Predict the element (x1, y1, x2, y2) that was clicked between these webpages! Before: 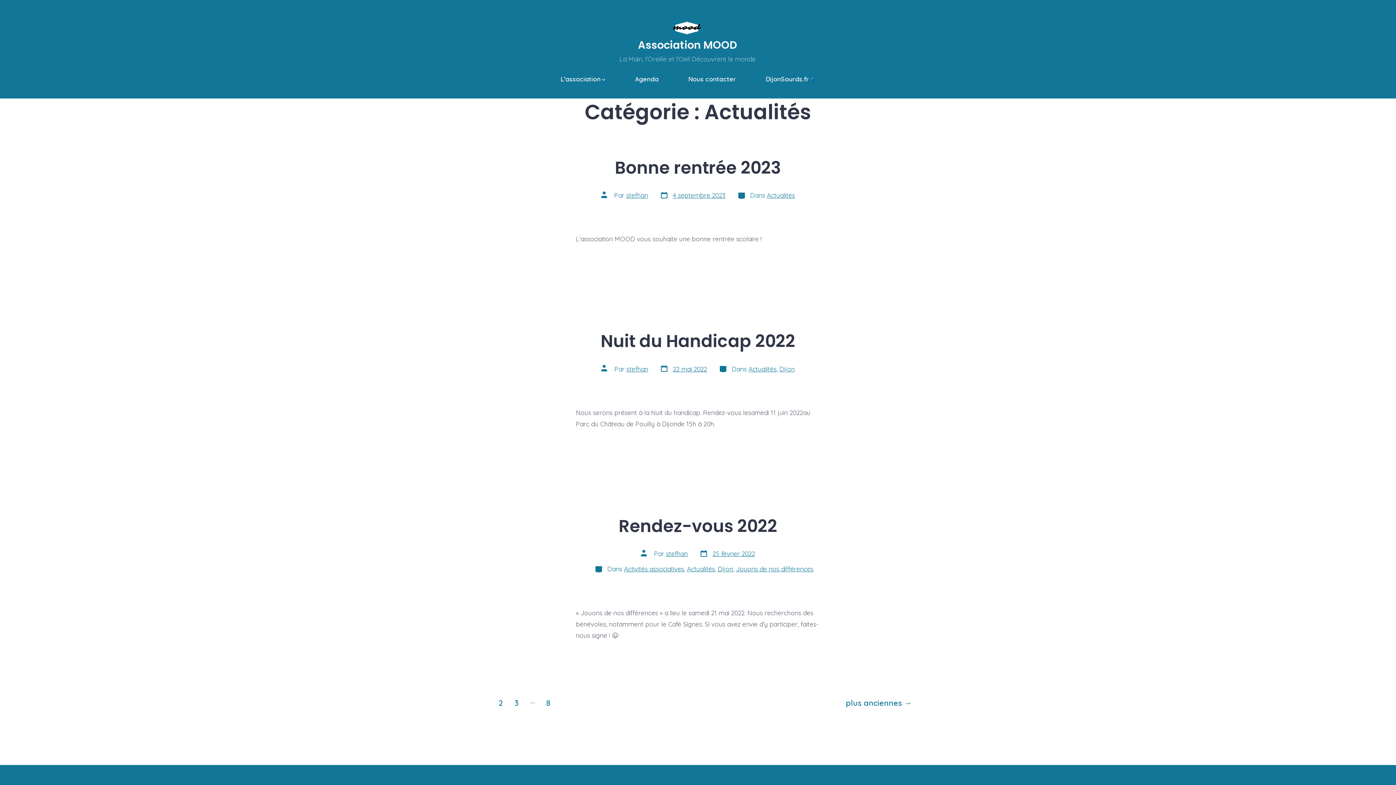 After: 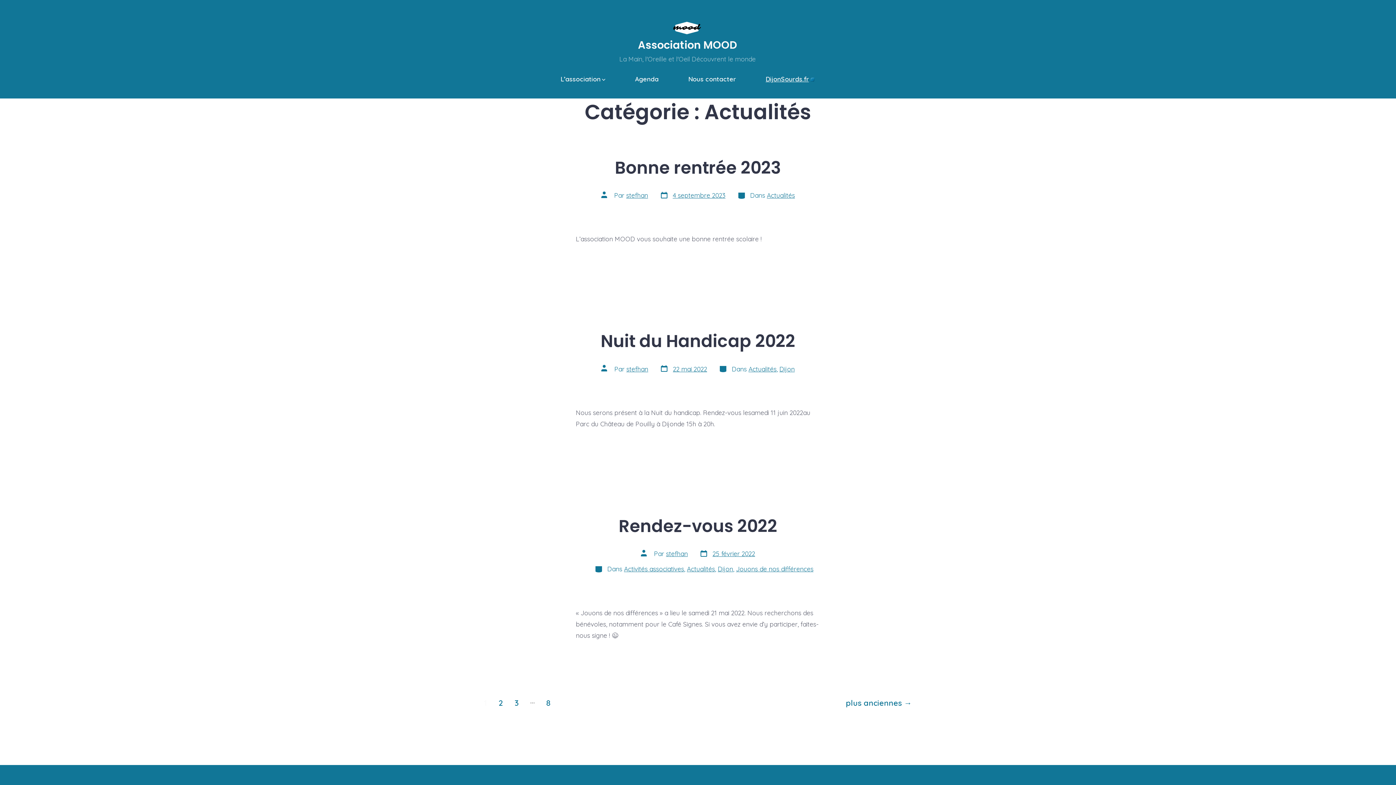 Action: bbox: (765, 73, 814, 84) label: DijonSourds.fr